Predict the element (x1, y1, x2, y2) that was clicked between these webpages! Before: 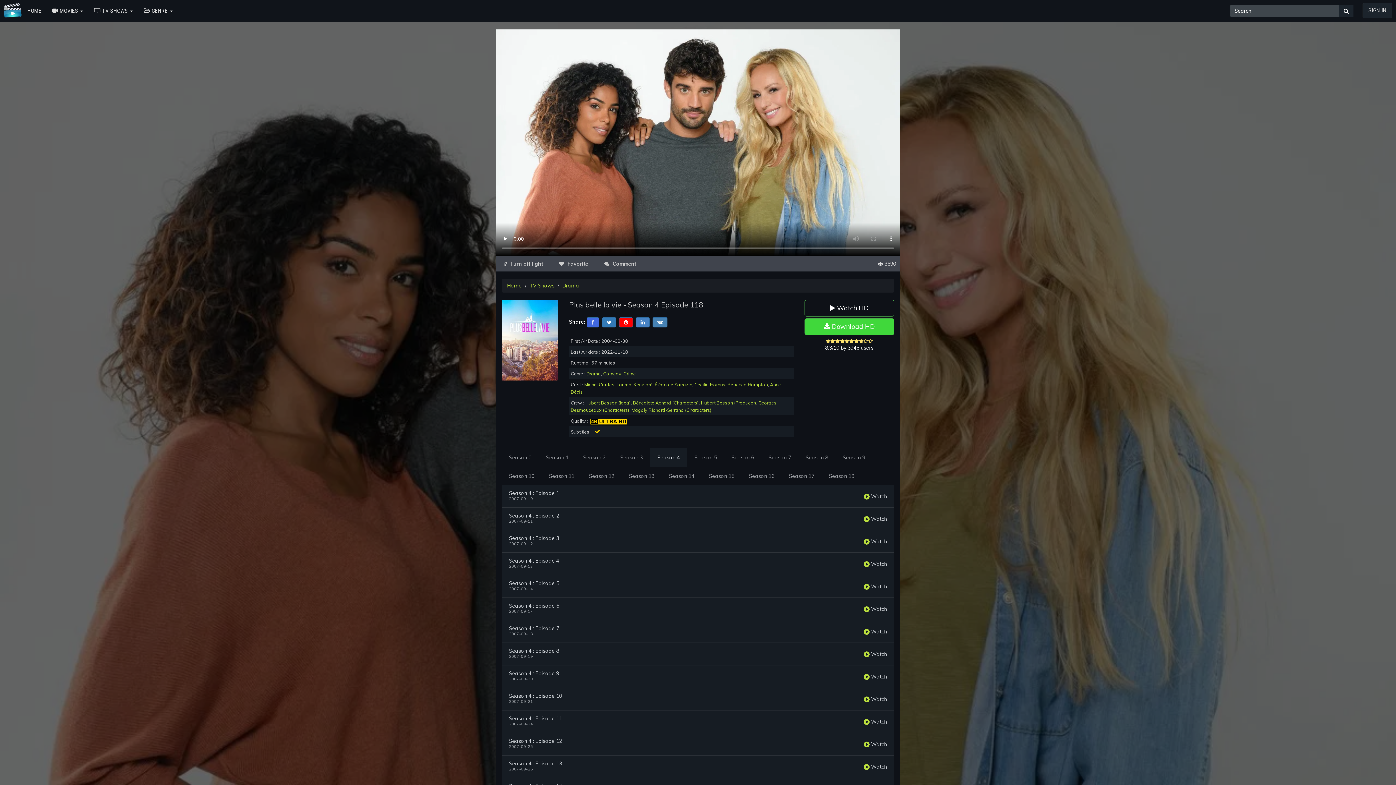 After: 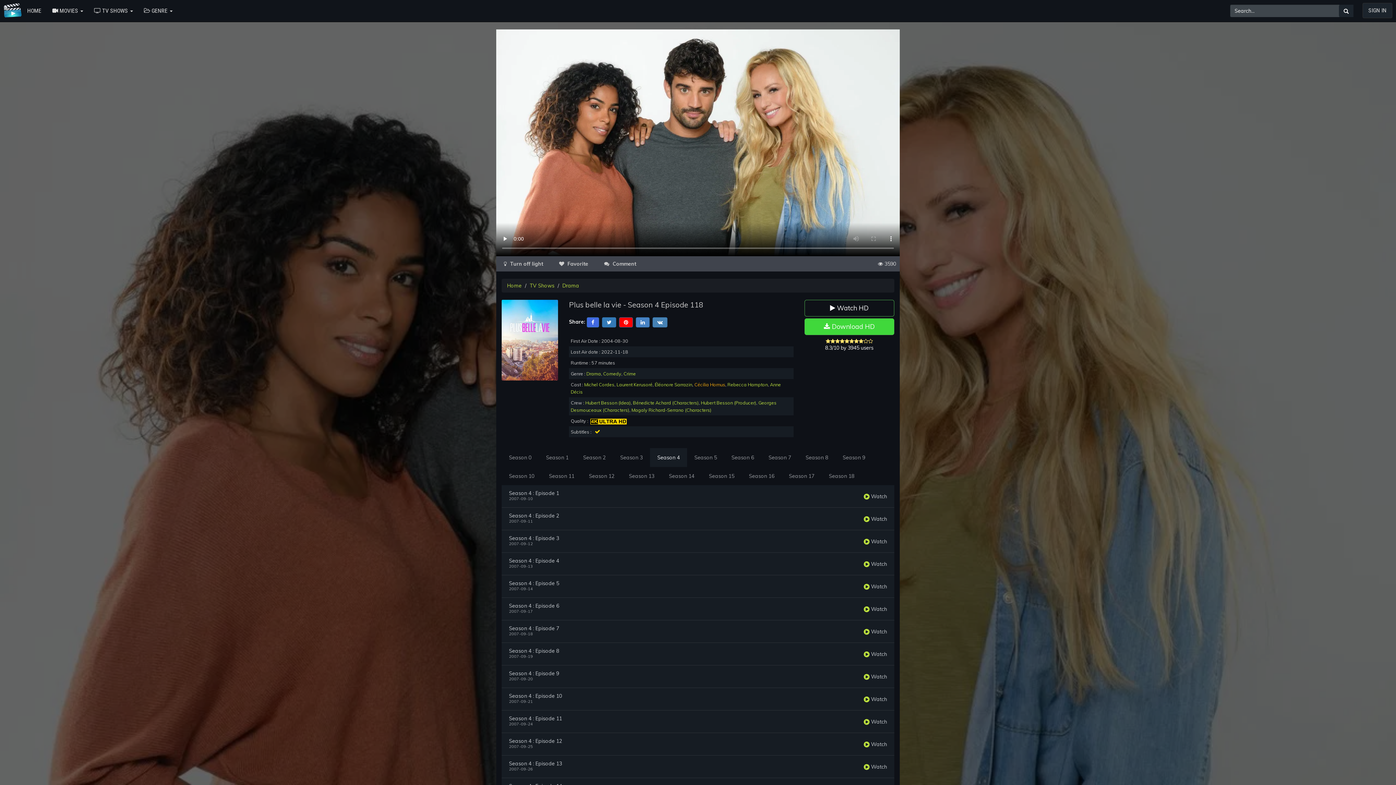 Action: label: Cécilia Hornus bbox: (694, 381, 725, 387)